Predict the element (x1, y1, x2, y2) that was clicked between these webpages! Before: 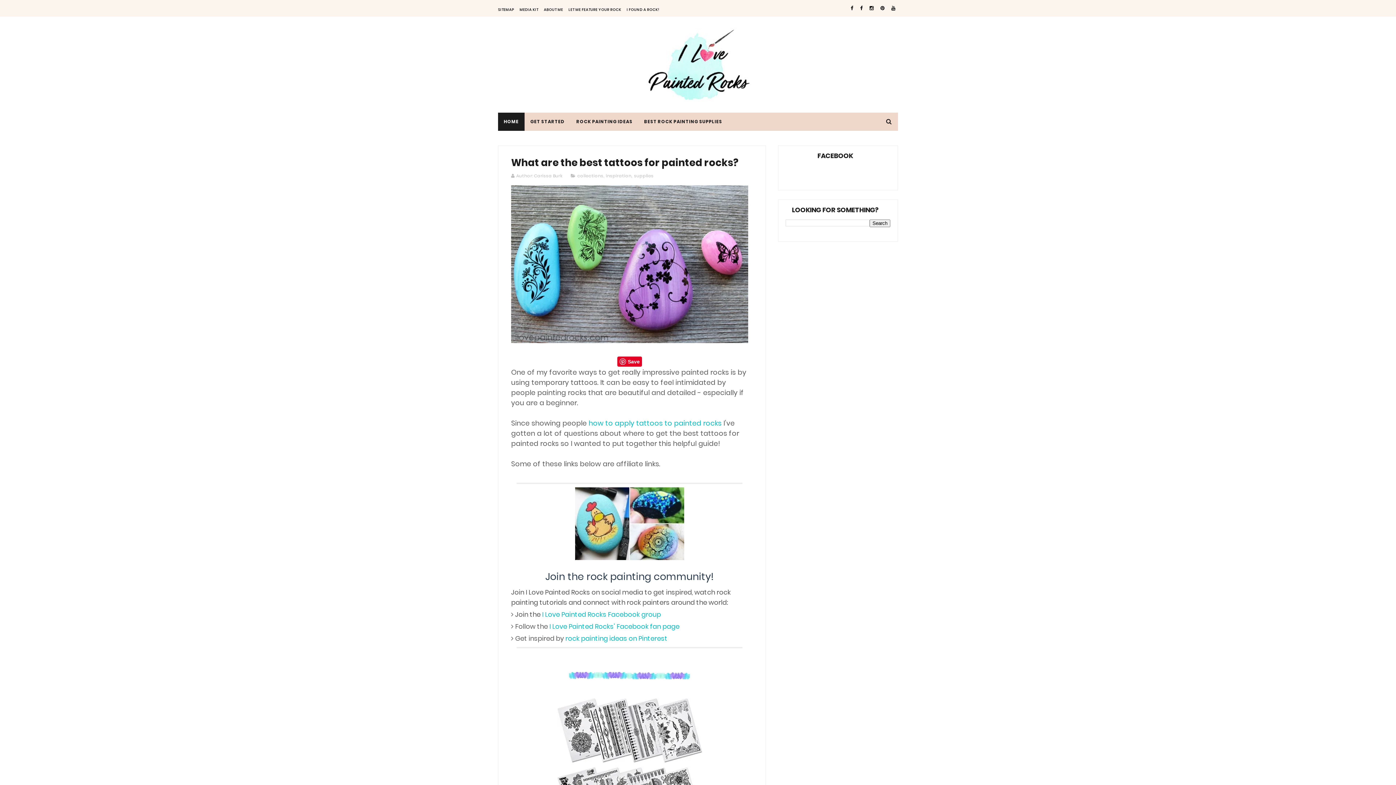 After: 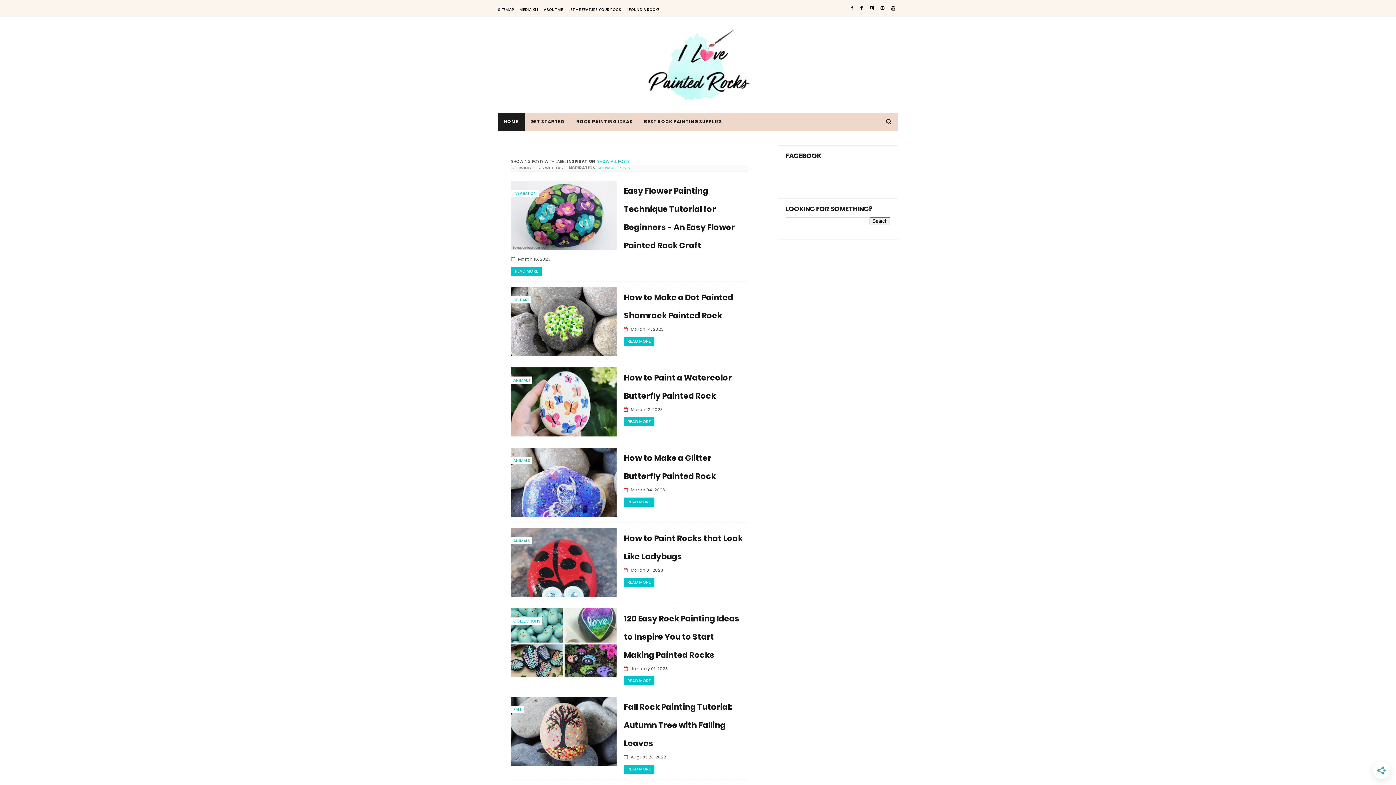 Action: bbox: (605, 172, 631, 178) label: inspiration